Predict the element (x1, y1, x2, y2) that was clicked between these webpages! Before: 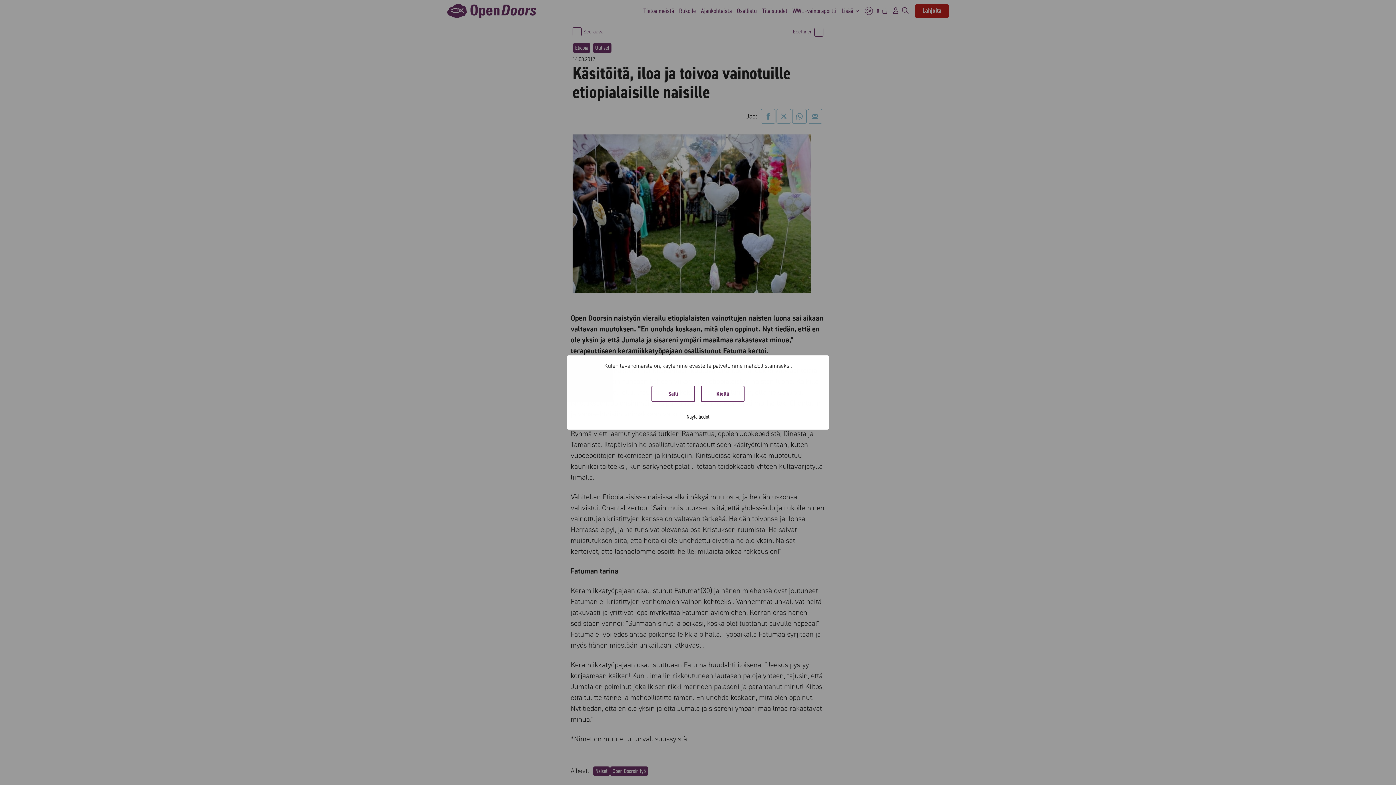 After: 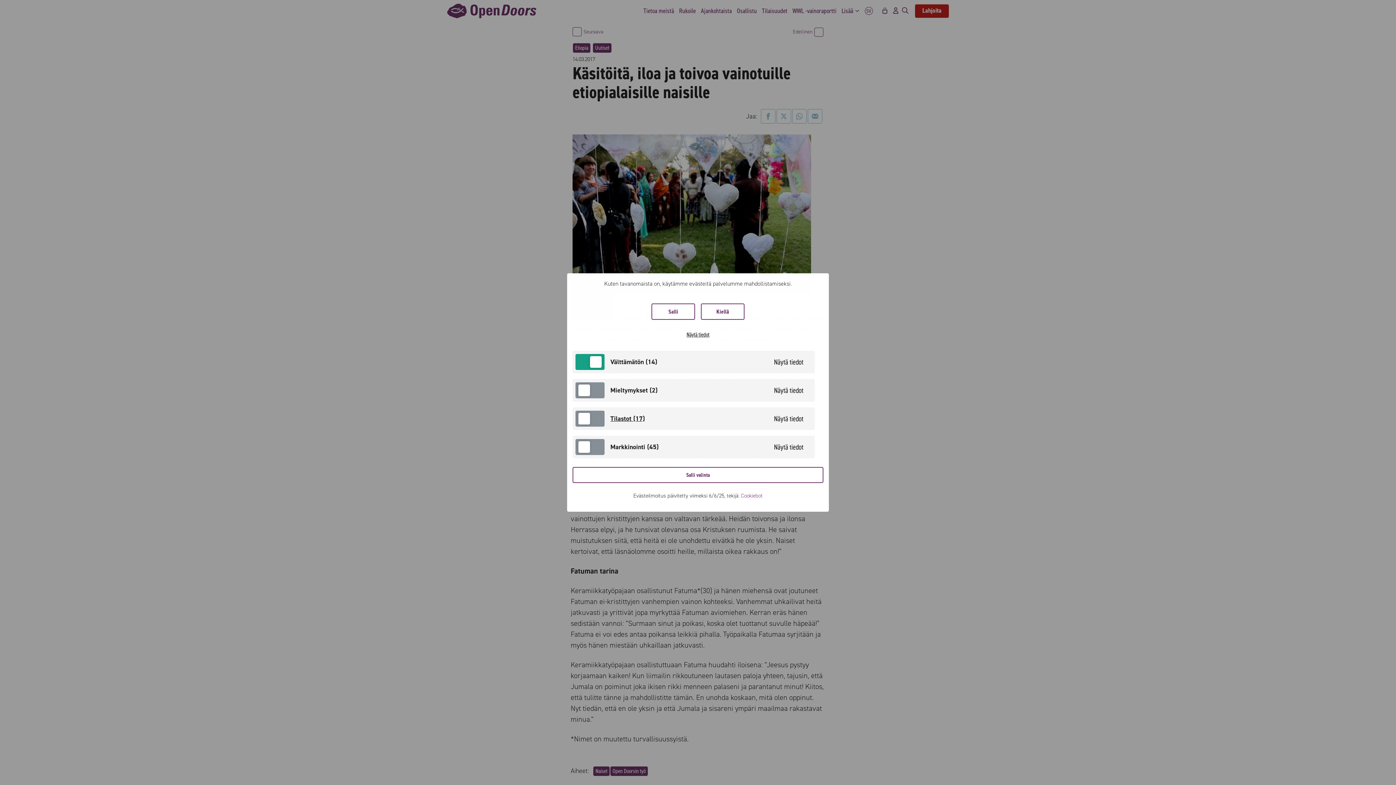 Action: label: Näytä tiedot bbox: (575, 409, 820, 424)